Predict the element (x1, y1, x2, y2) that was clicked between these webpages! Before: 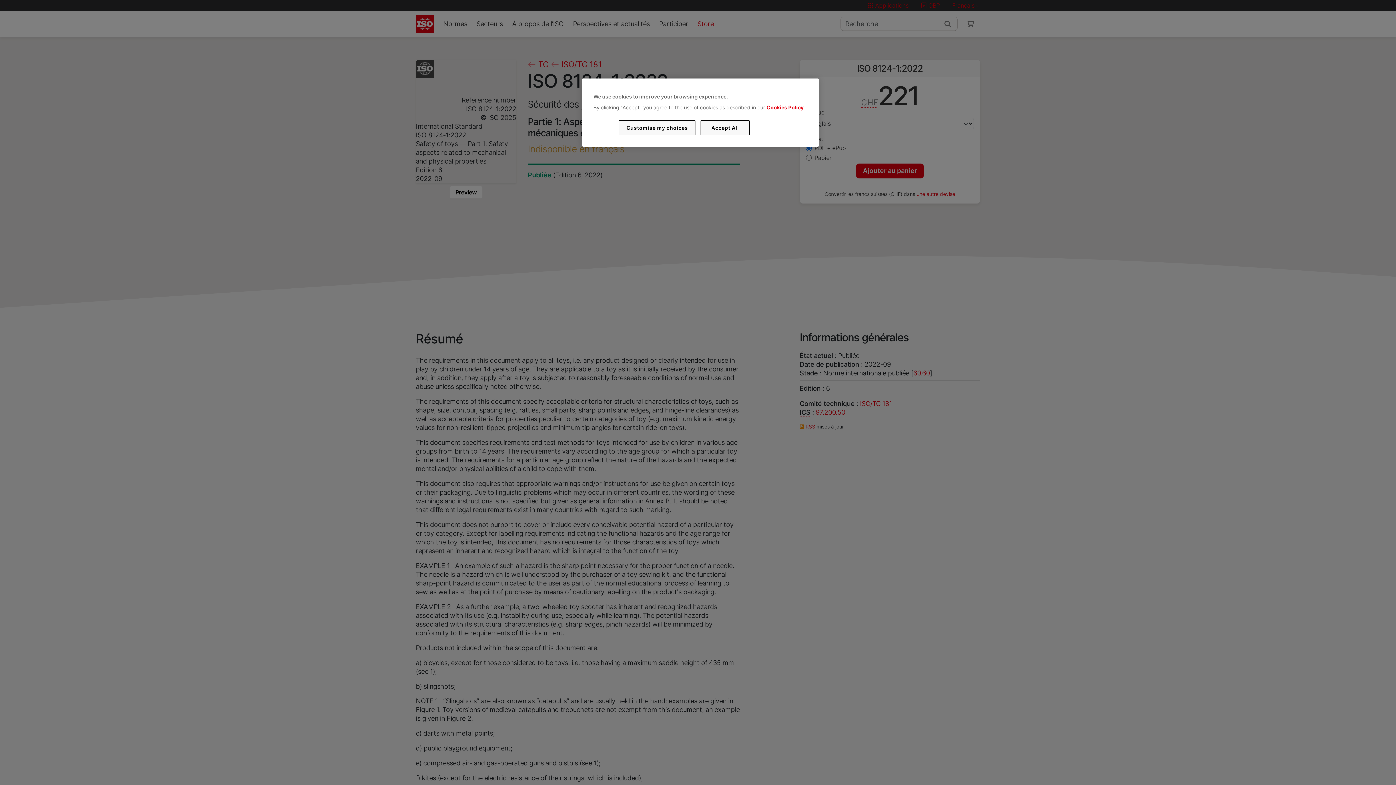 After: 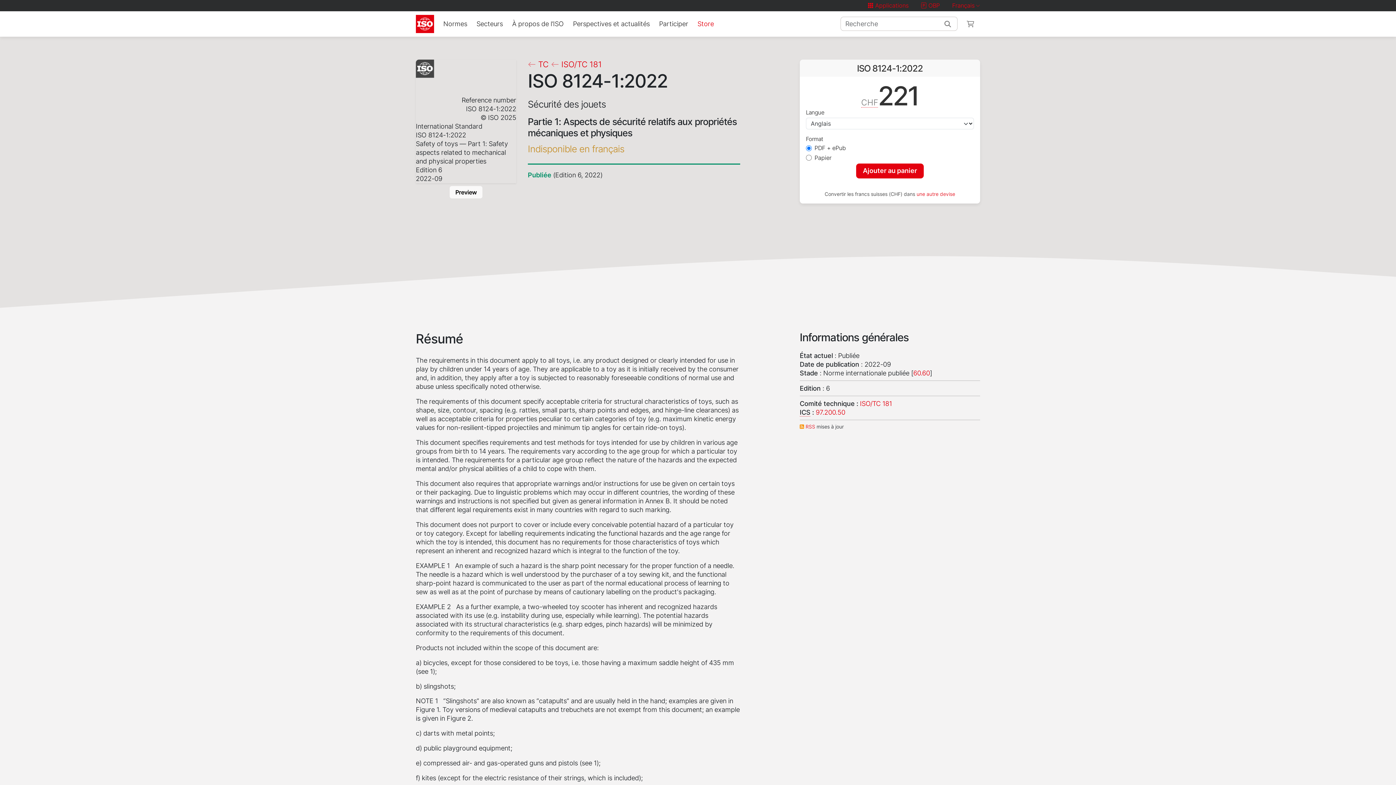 Action: bbox: (700, 120, 749, 135) label: Accept All